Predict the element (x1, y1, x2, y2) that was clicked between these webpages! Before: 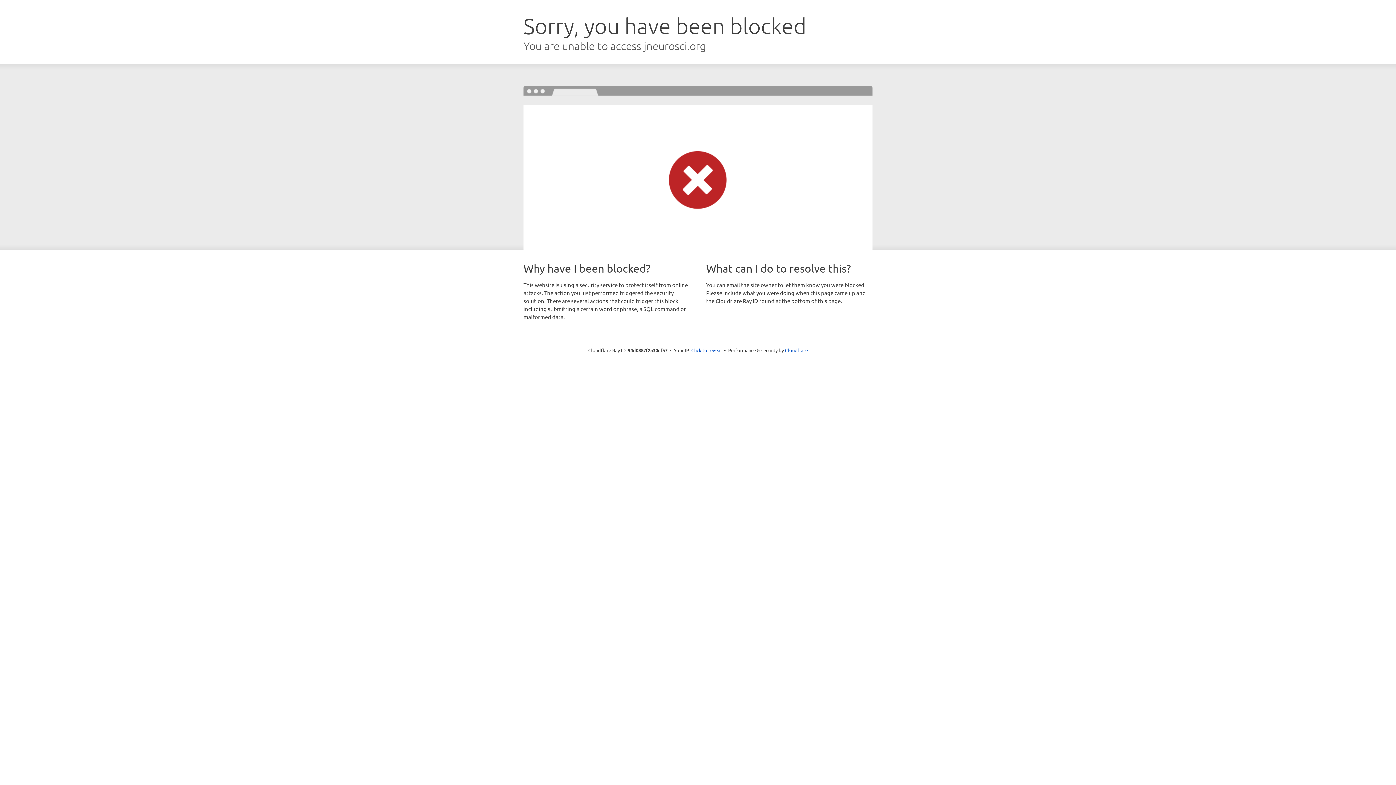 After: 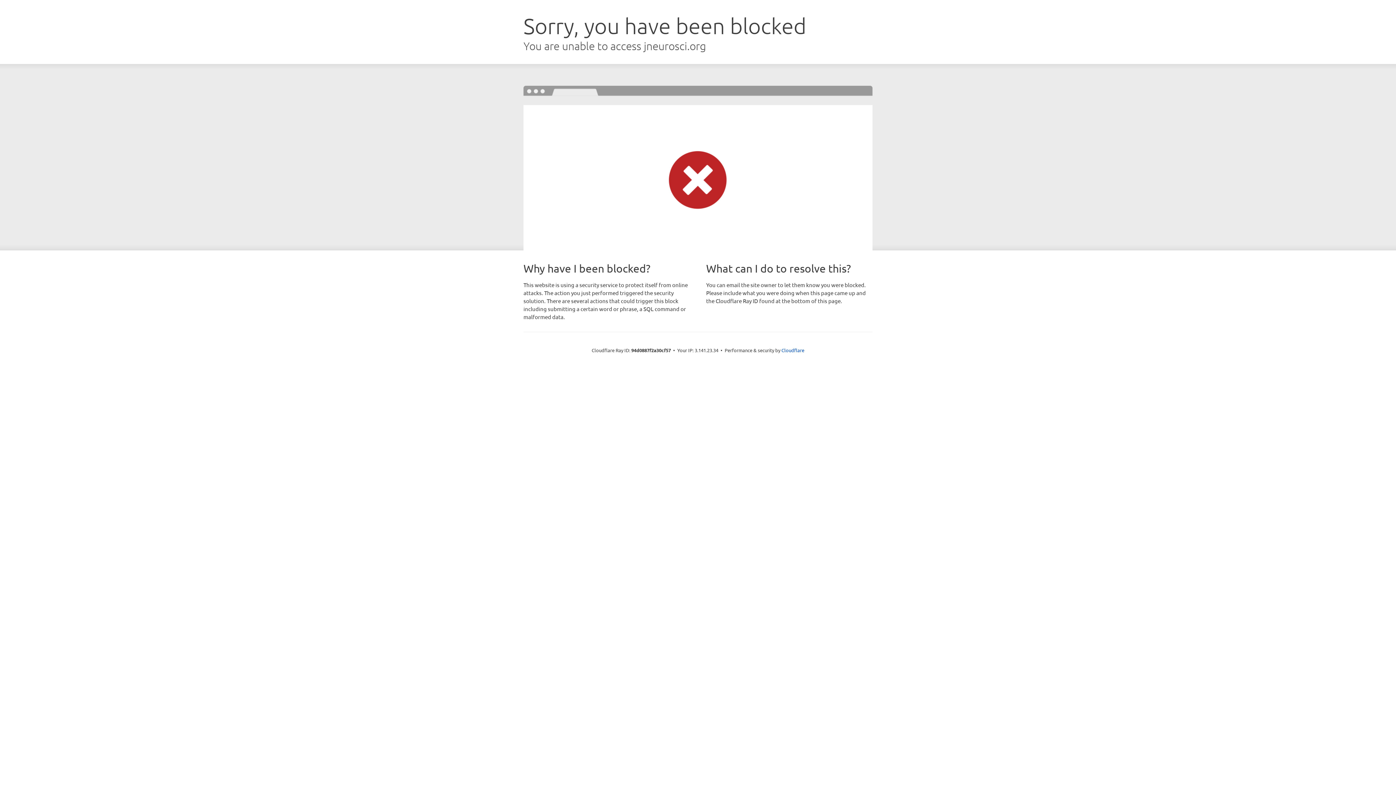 Action: bbox: (691, 346, 722, 353) label: Click to reveal